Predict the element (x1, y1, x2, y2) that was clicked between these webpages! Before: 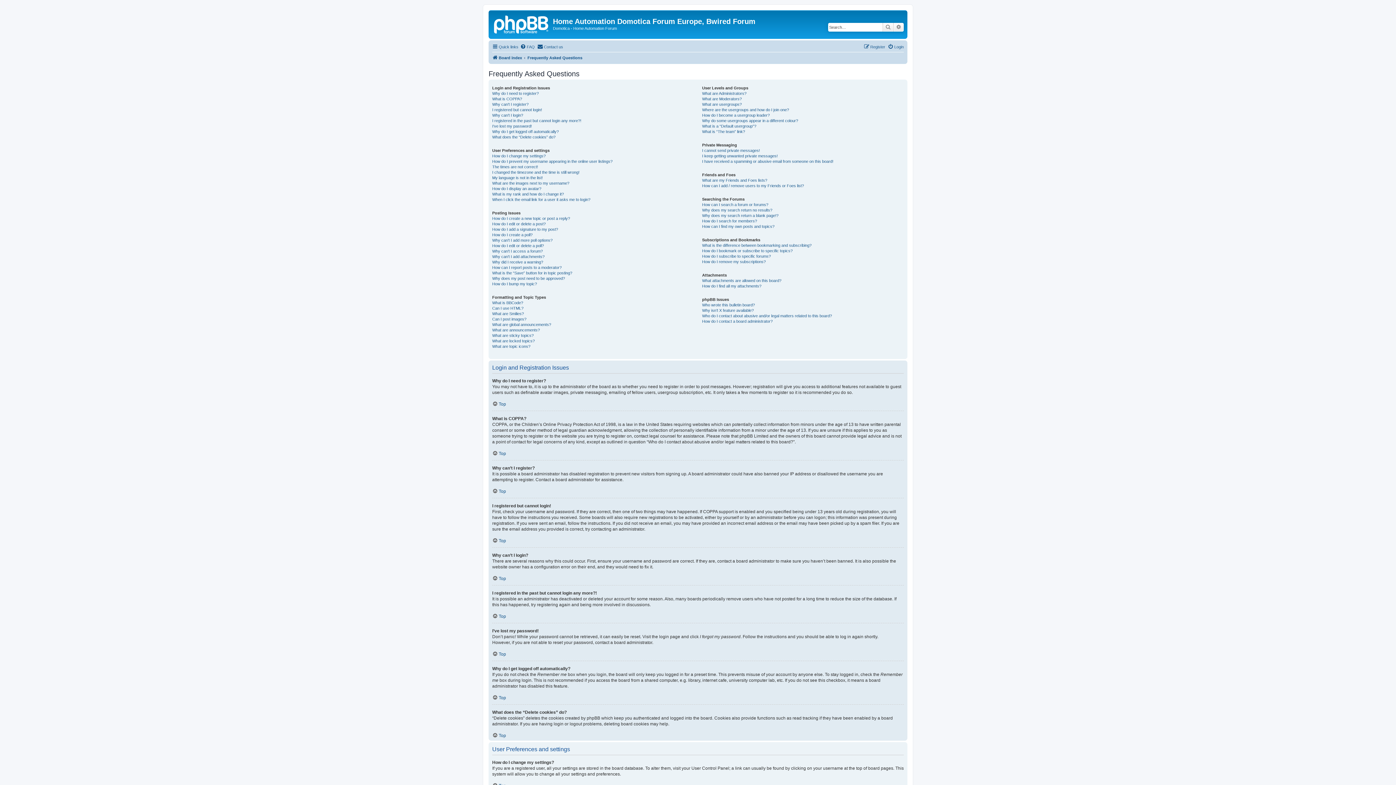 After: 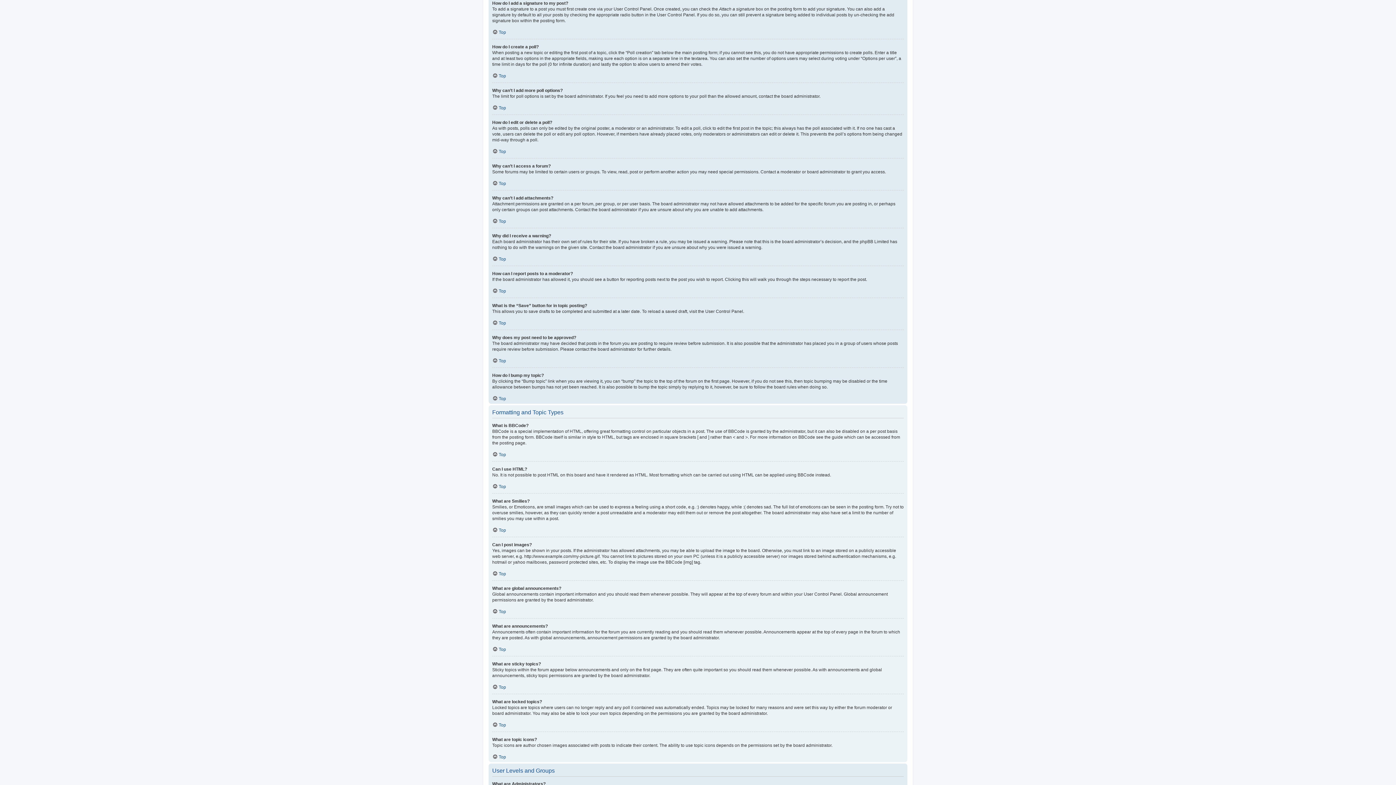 Action: bbox: (492, 226, 558, 232) label: How do I add a signature to my post?